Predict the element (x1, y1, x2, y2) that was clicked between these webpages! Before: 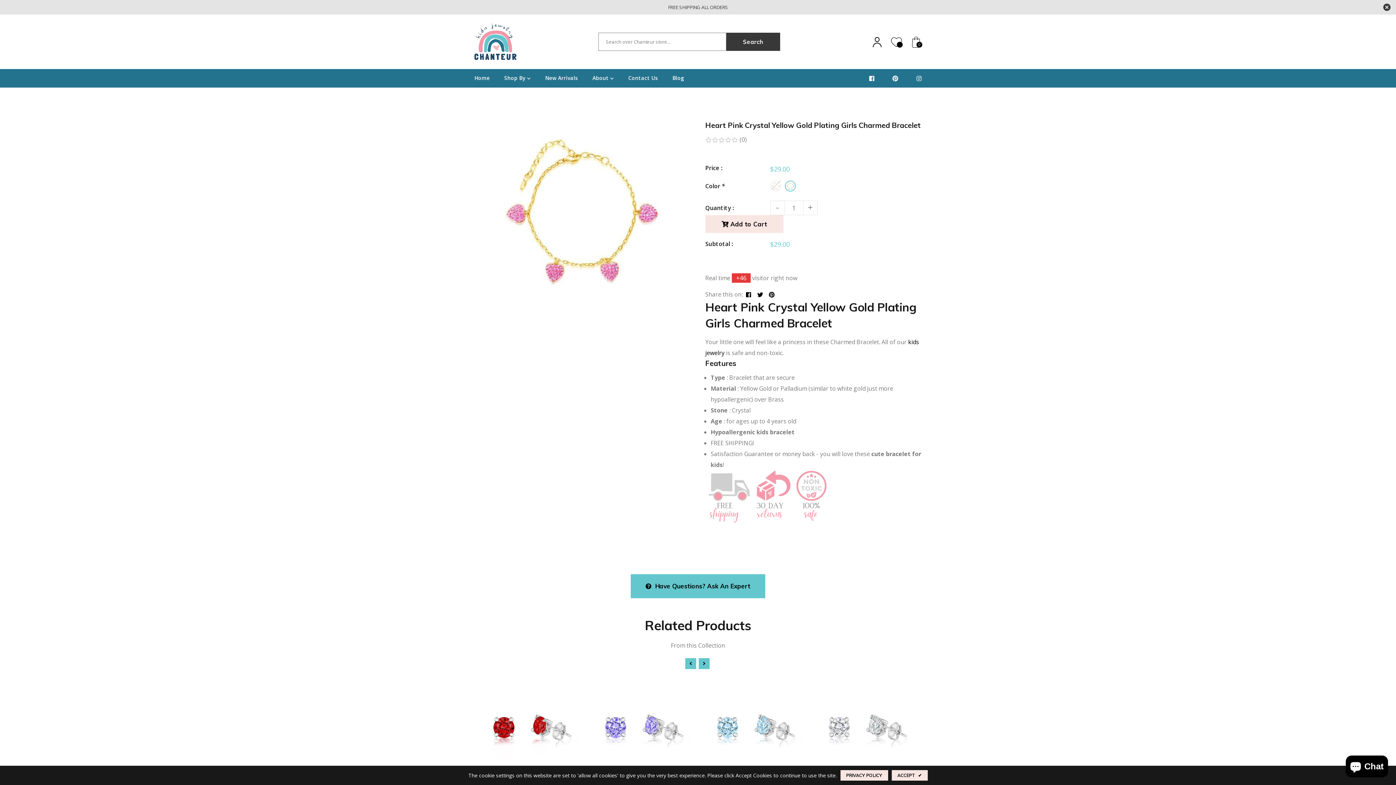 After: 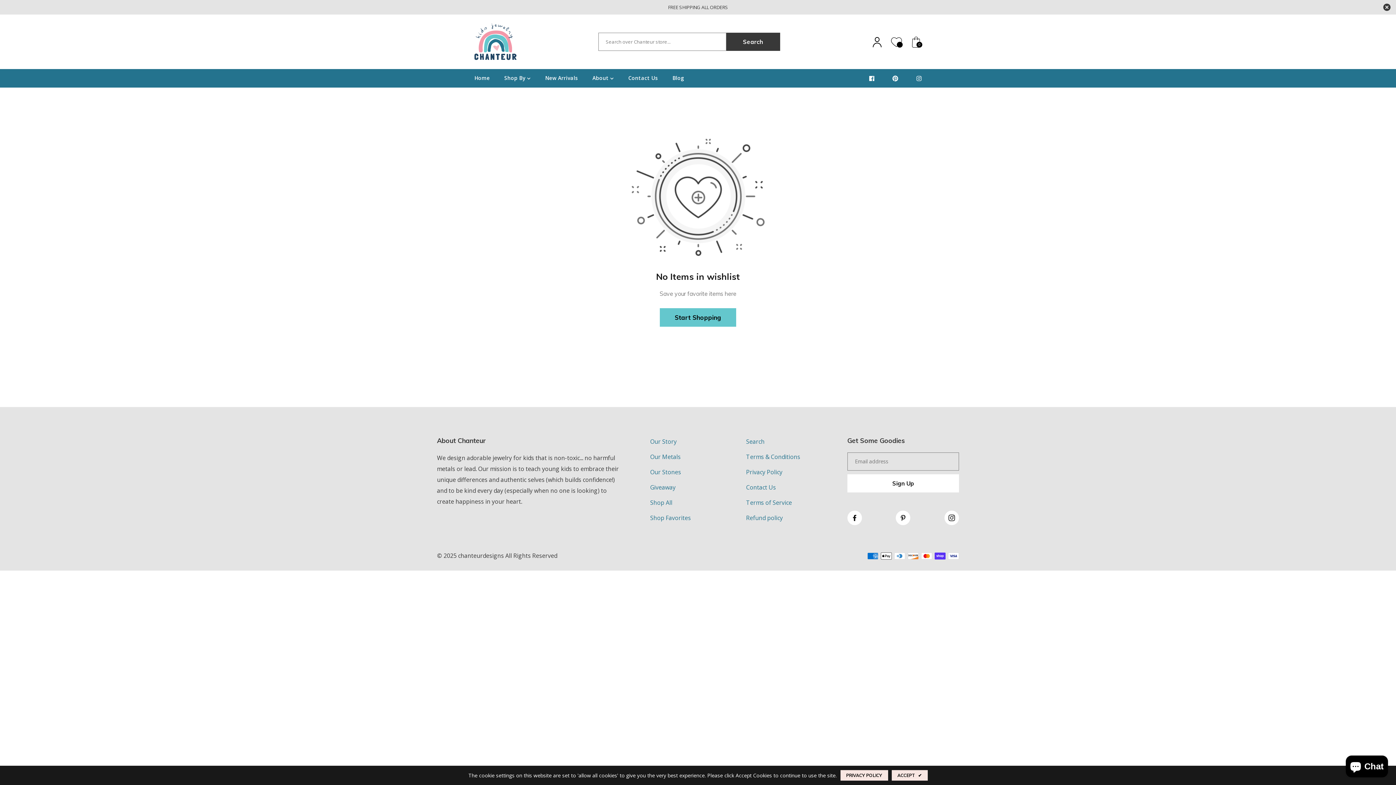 Action: bbox: (891, 36, 902, 47)